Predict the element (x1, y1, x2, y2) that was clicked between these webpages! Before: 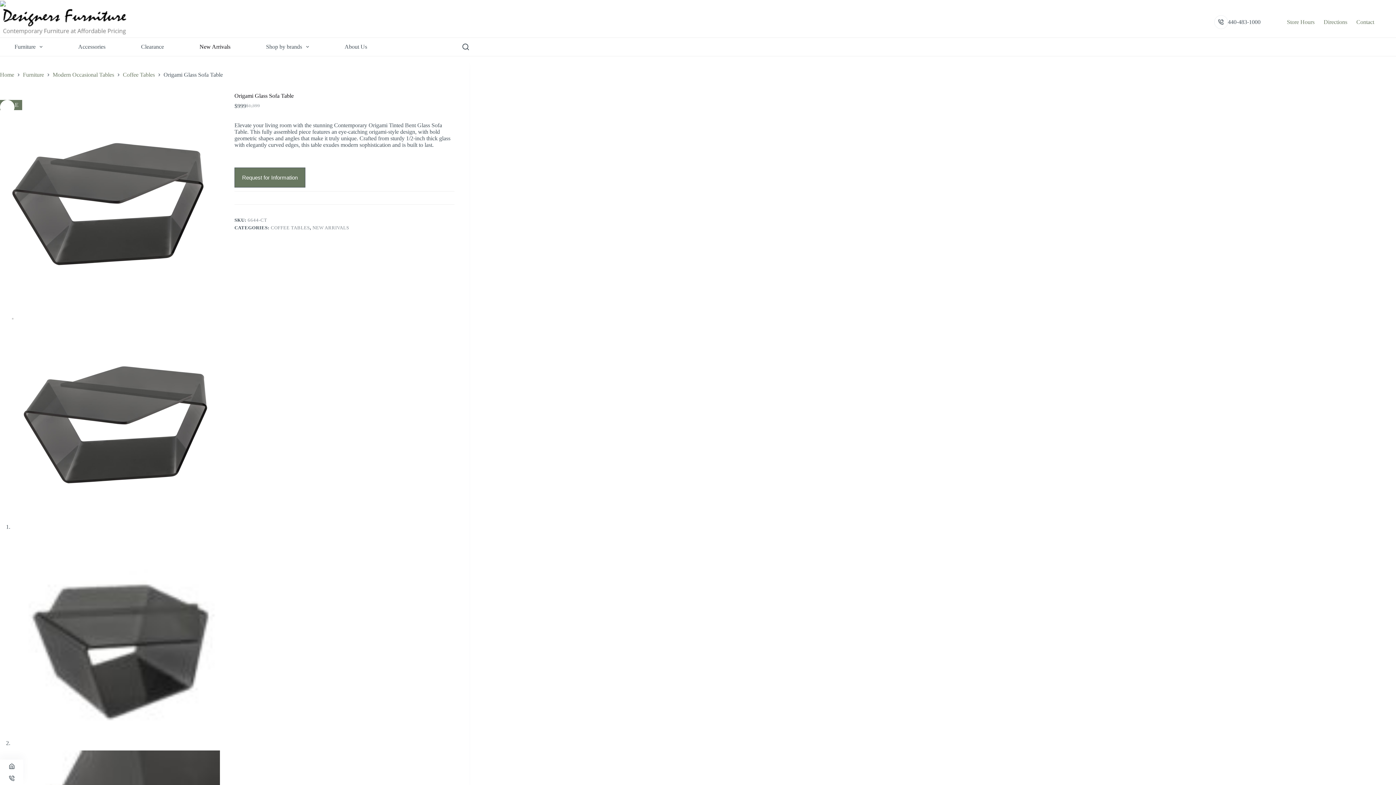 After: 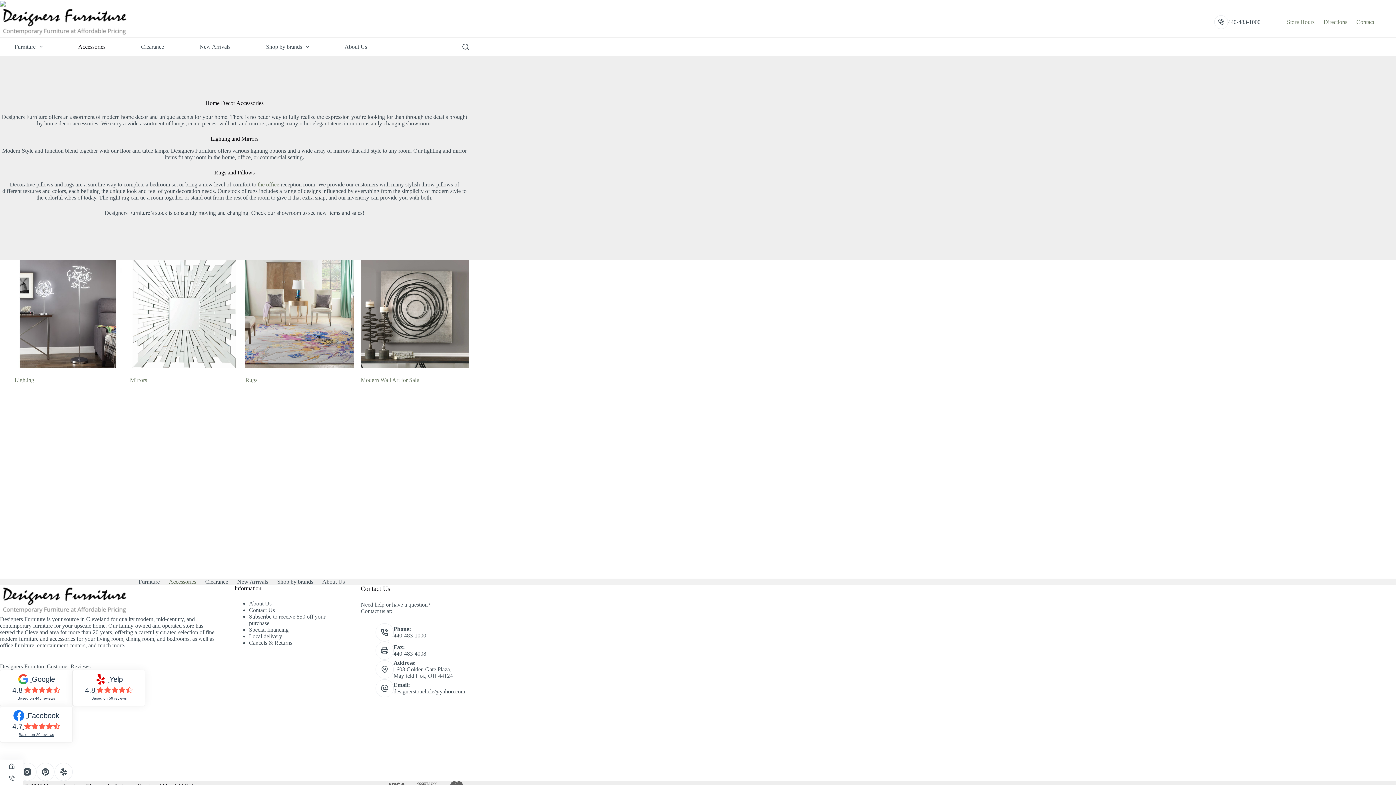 Action: bbox: (68, 37, 115, 56) label: Accessories